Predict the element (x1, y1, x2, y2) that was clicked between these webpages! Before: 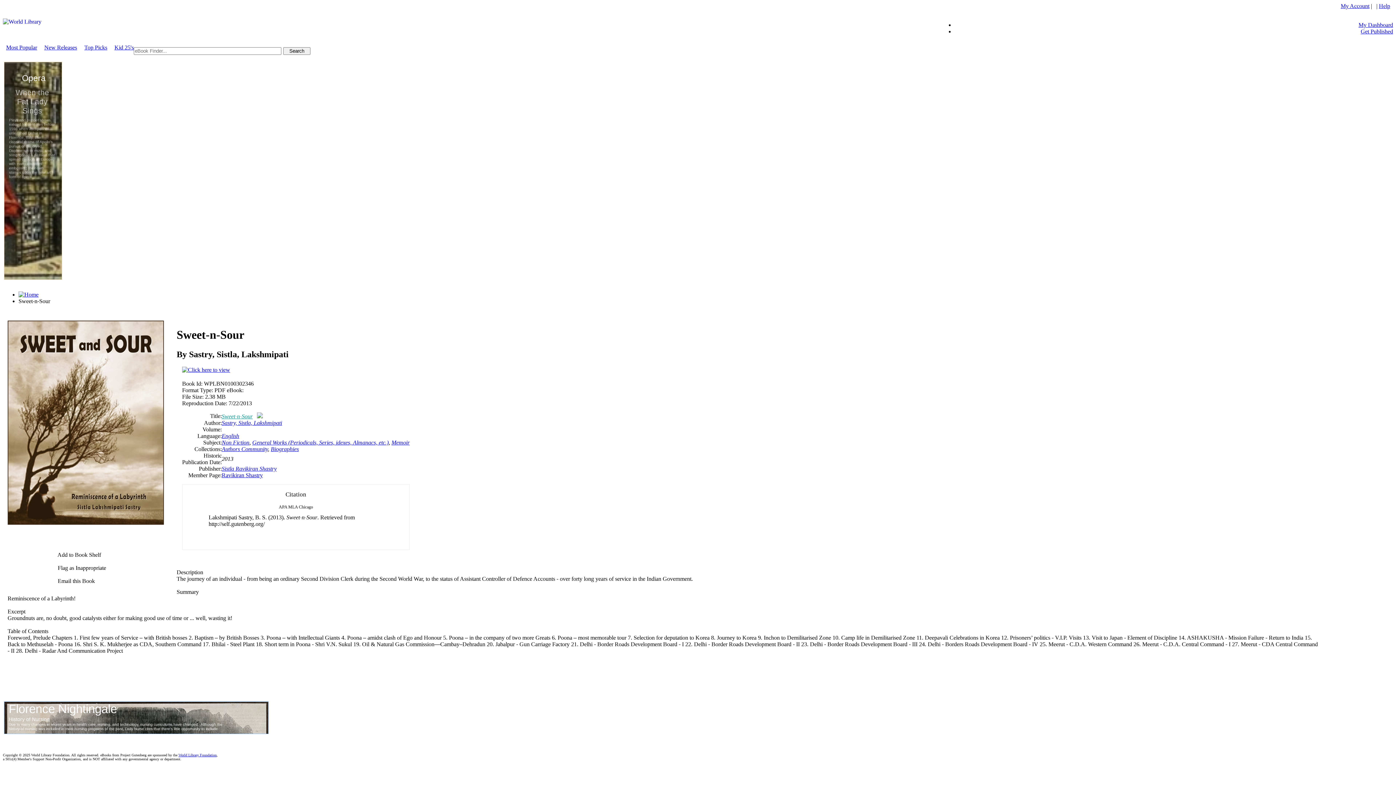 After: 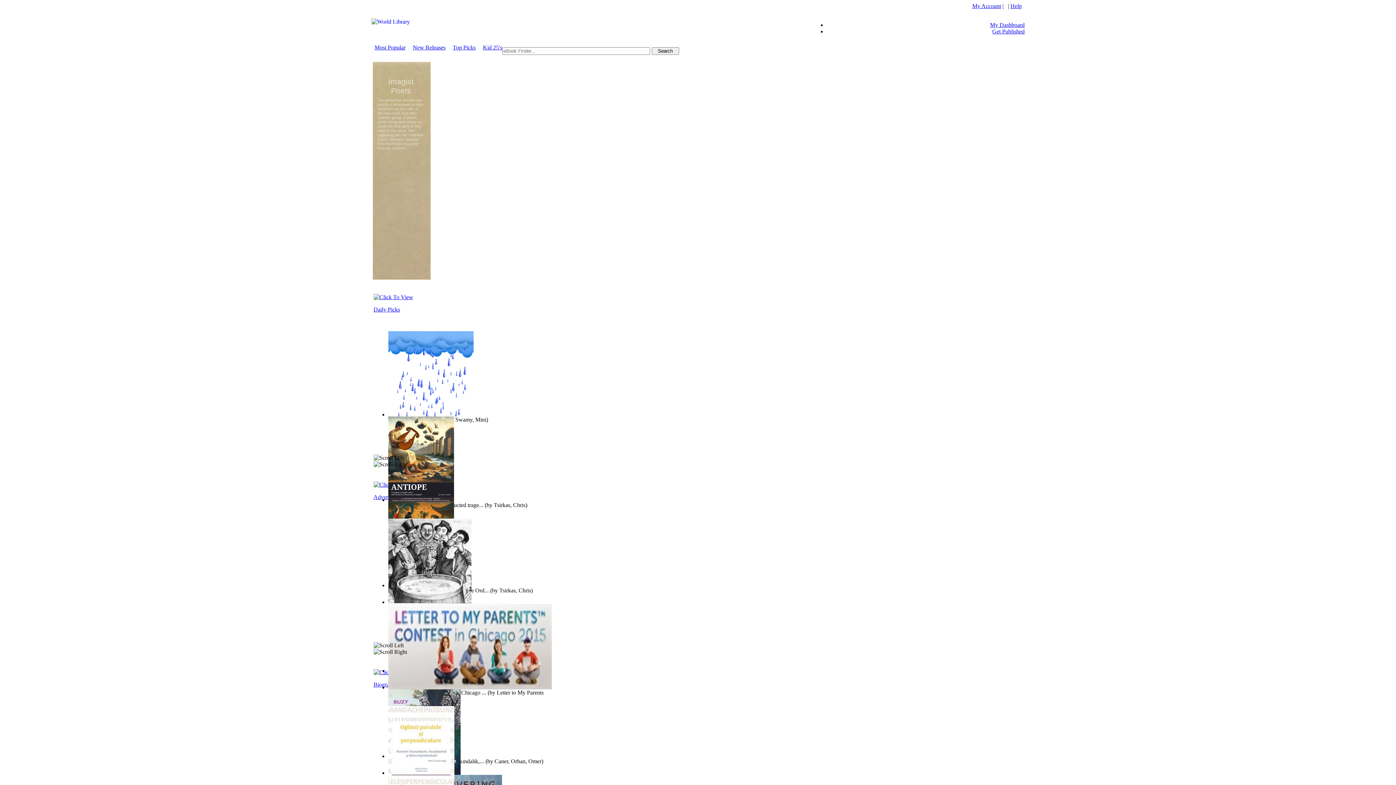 Action: bbox: (1361, 28, 1393, 34) label: Get Published